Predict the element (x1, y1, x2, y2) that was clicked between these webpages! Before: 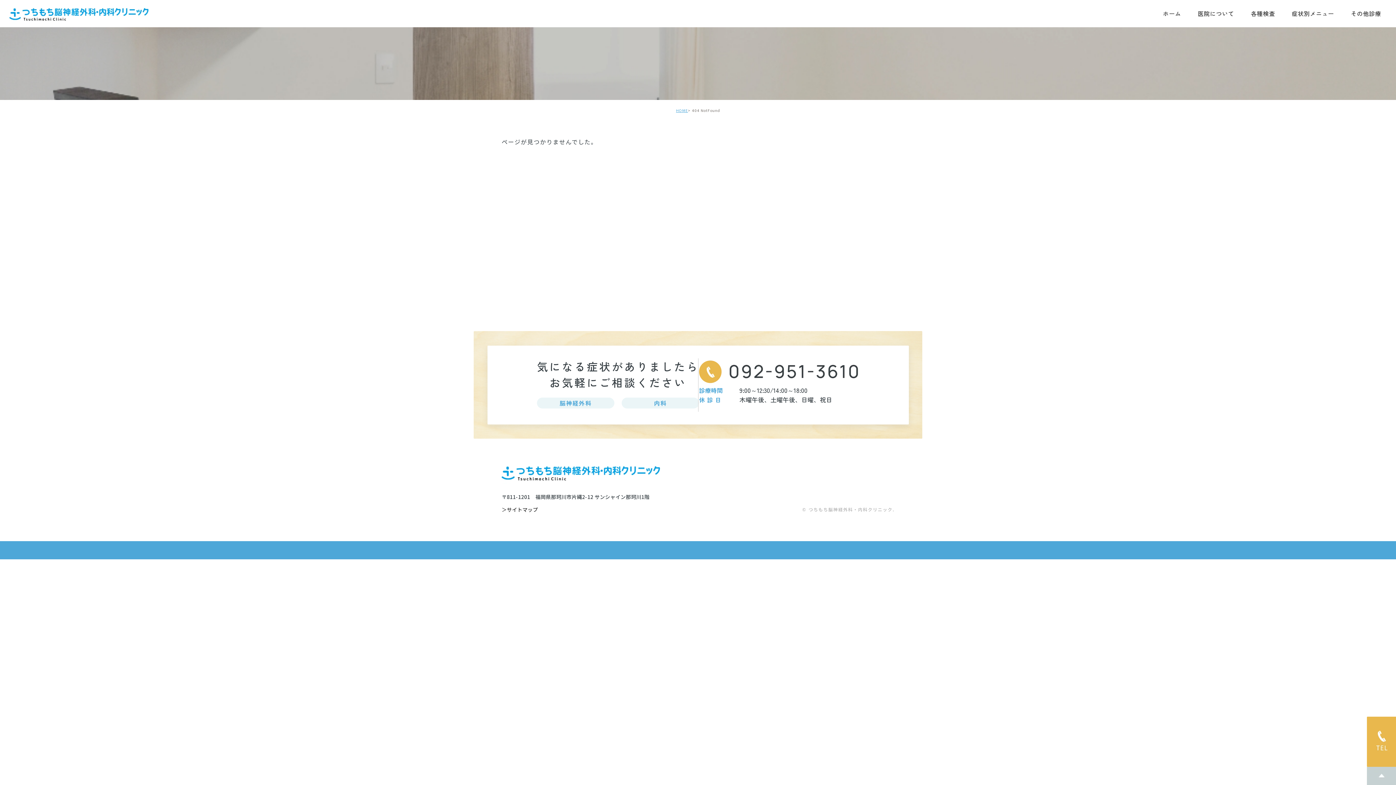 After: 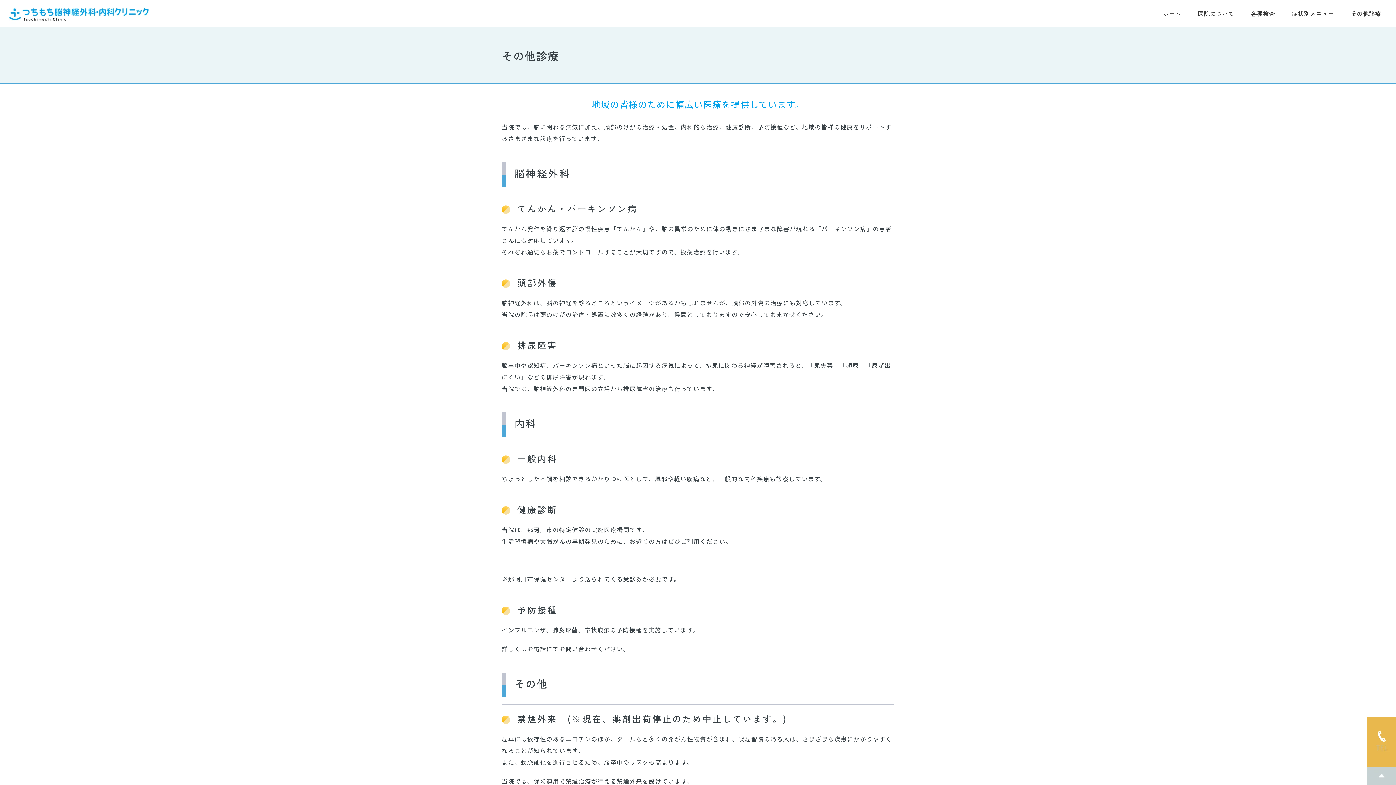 Action: bbox: (1351, 0, 1381, 27) label: その他診療